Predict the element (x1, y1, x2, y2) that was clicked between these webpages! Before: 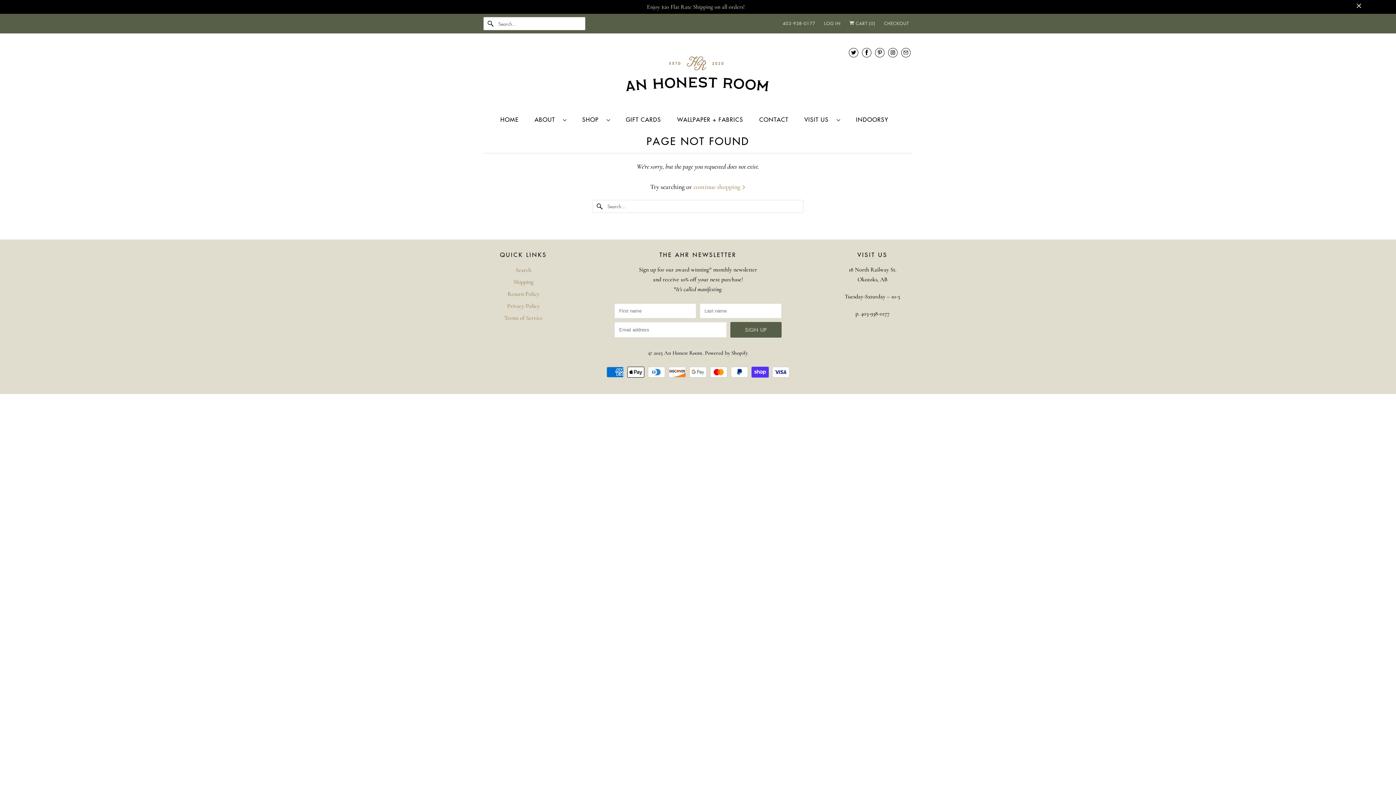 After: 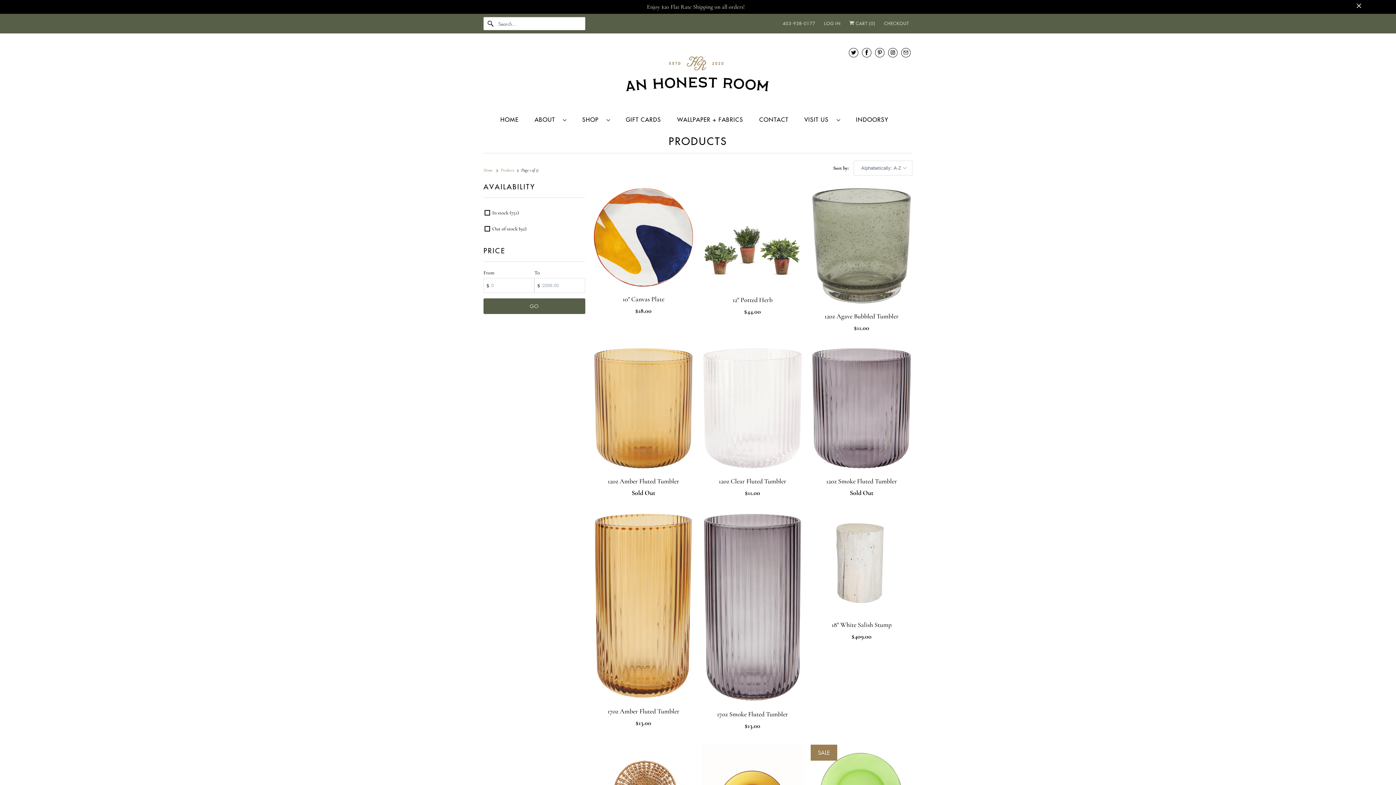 Action: label: continue shopping  bbox: (693, 182, 746, 190)